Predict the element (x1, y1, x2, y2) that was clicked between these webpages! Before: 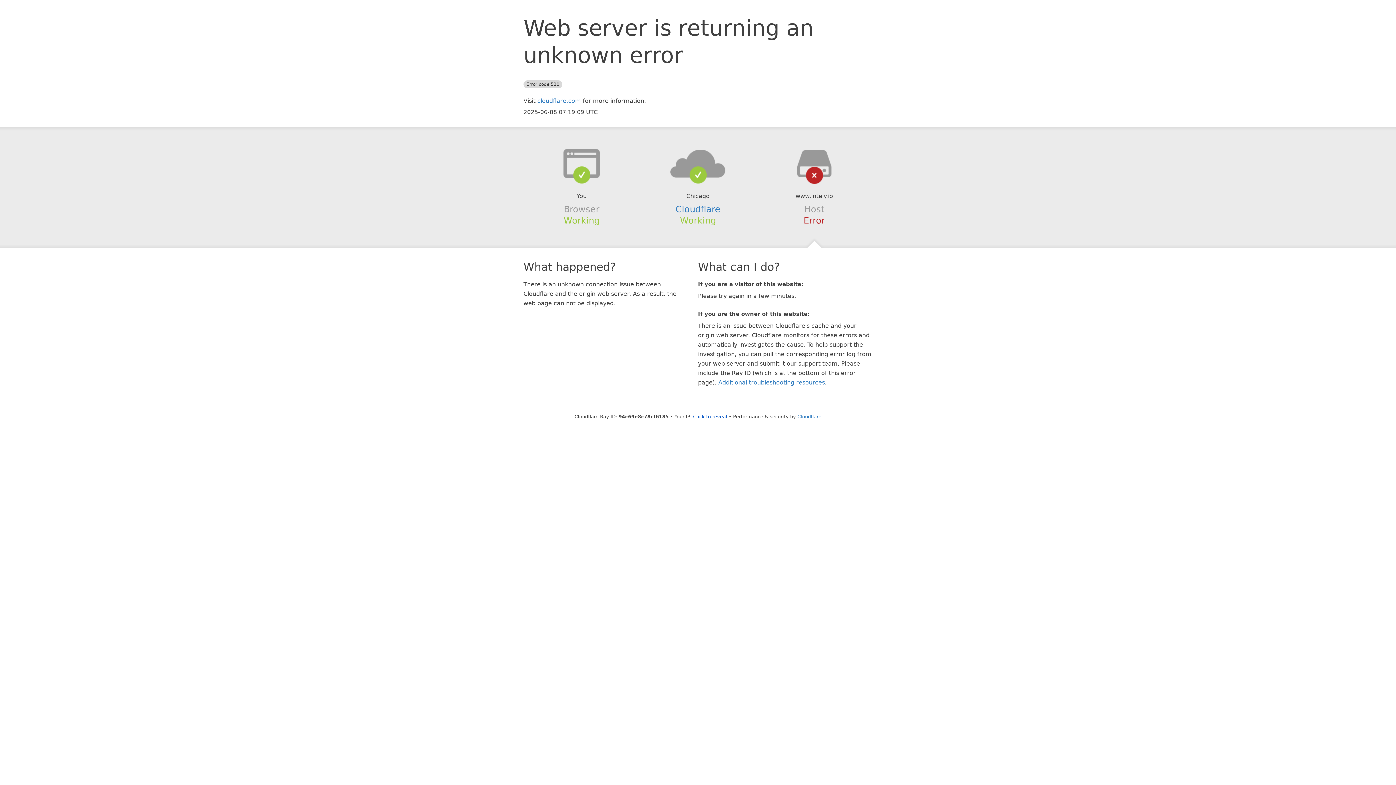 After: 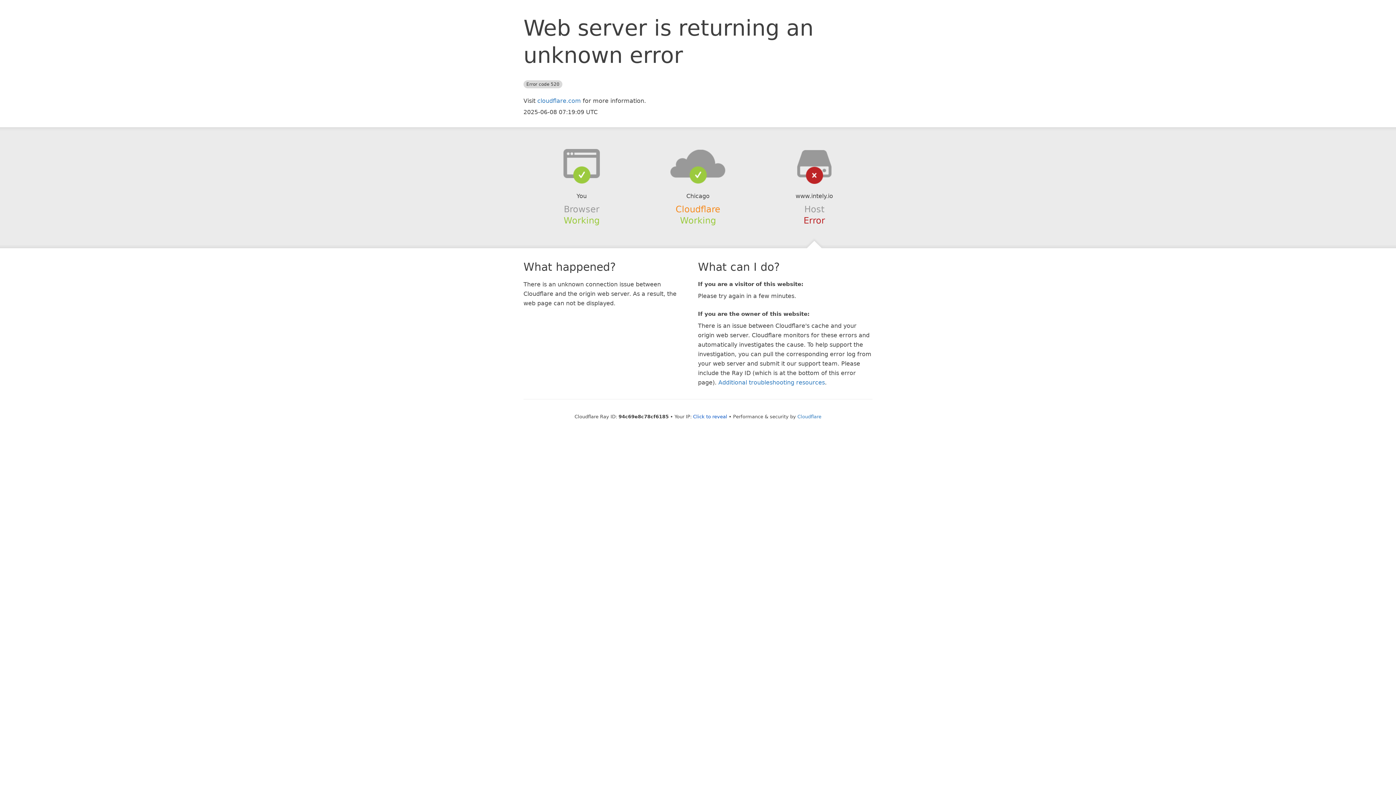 Action: bbox: (675, 204, 720, 214) label: Cloudflare